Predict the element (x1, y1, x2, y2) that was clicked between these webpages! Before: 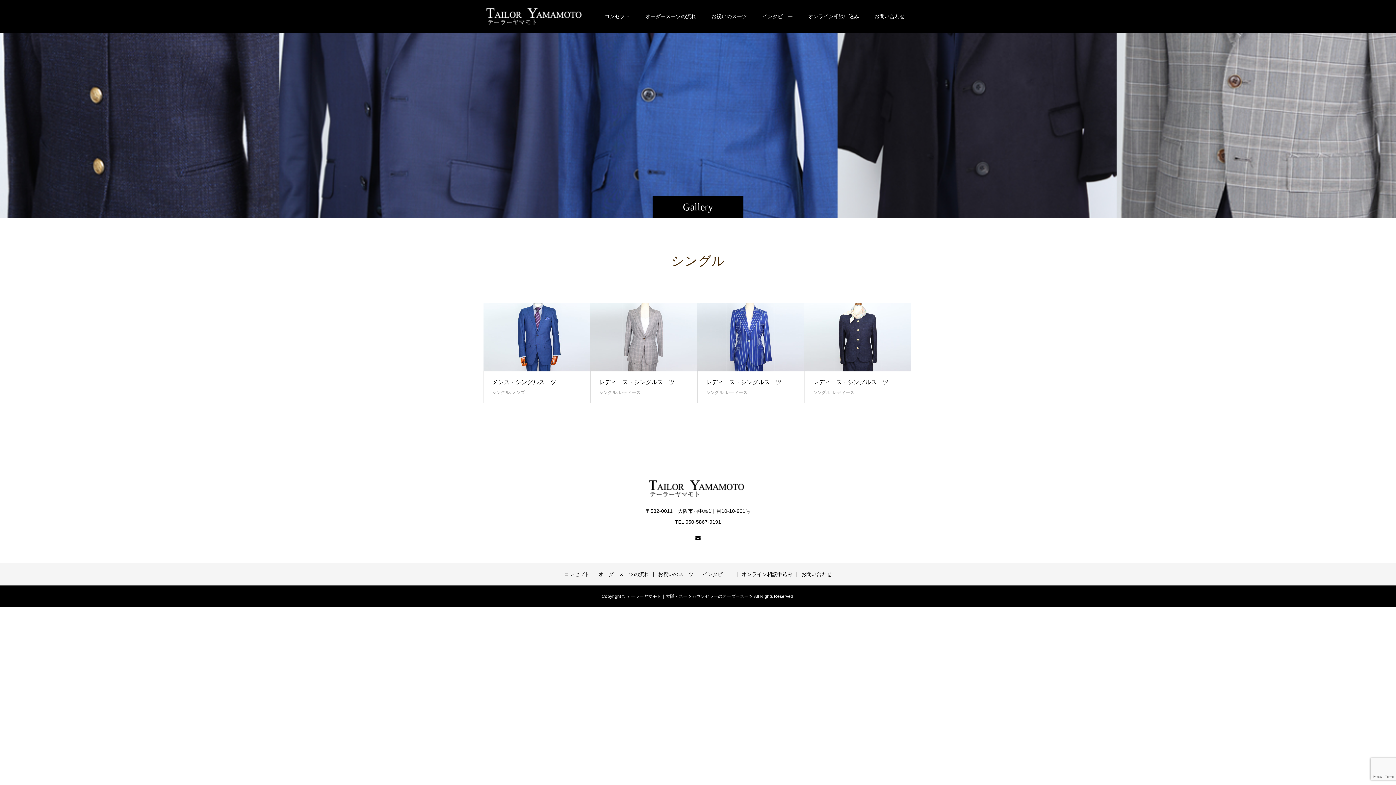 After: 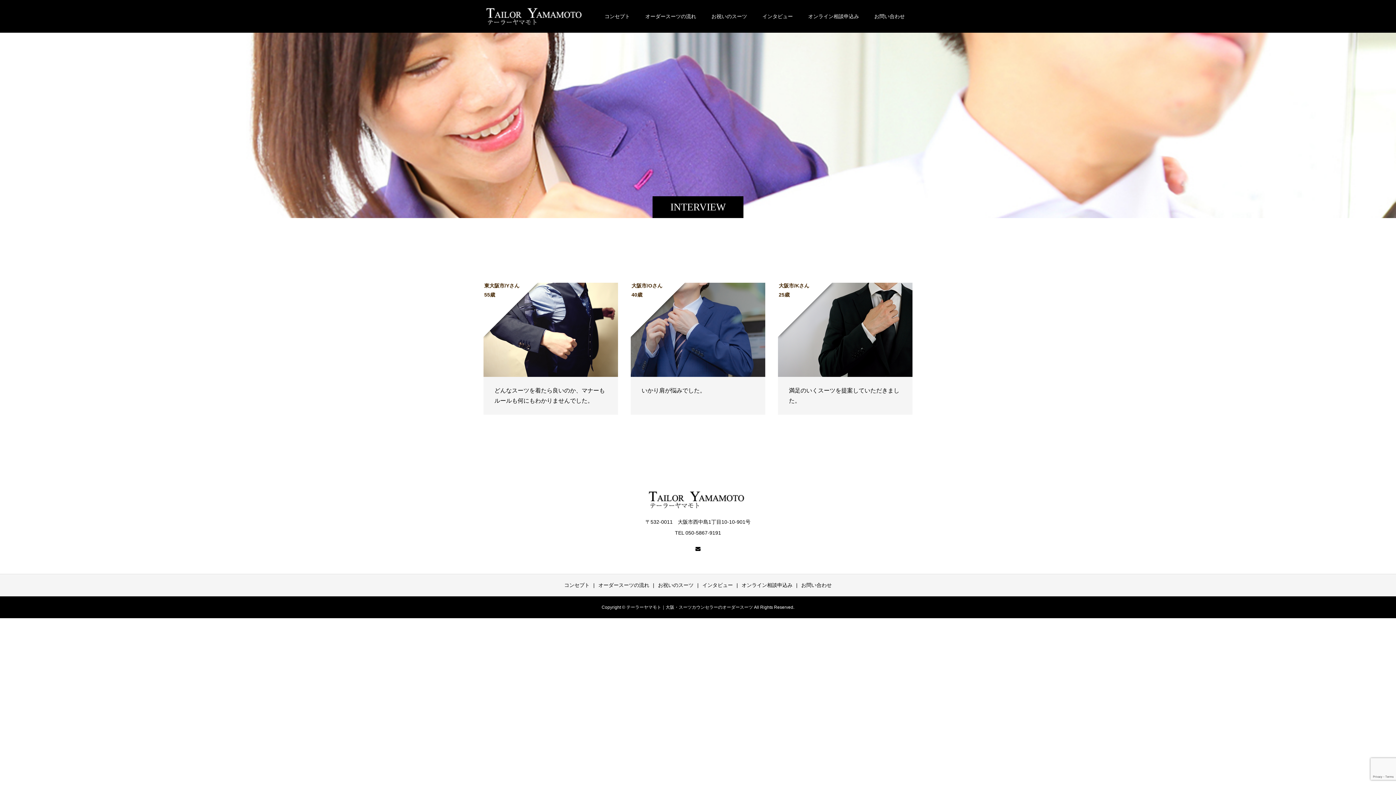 Action: label: インタビュー bbox: (754, 0, 800, 32)